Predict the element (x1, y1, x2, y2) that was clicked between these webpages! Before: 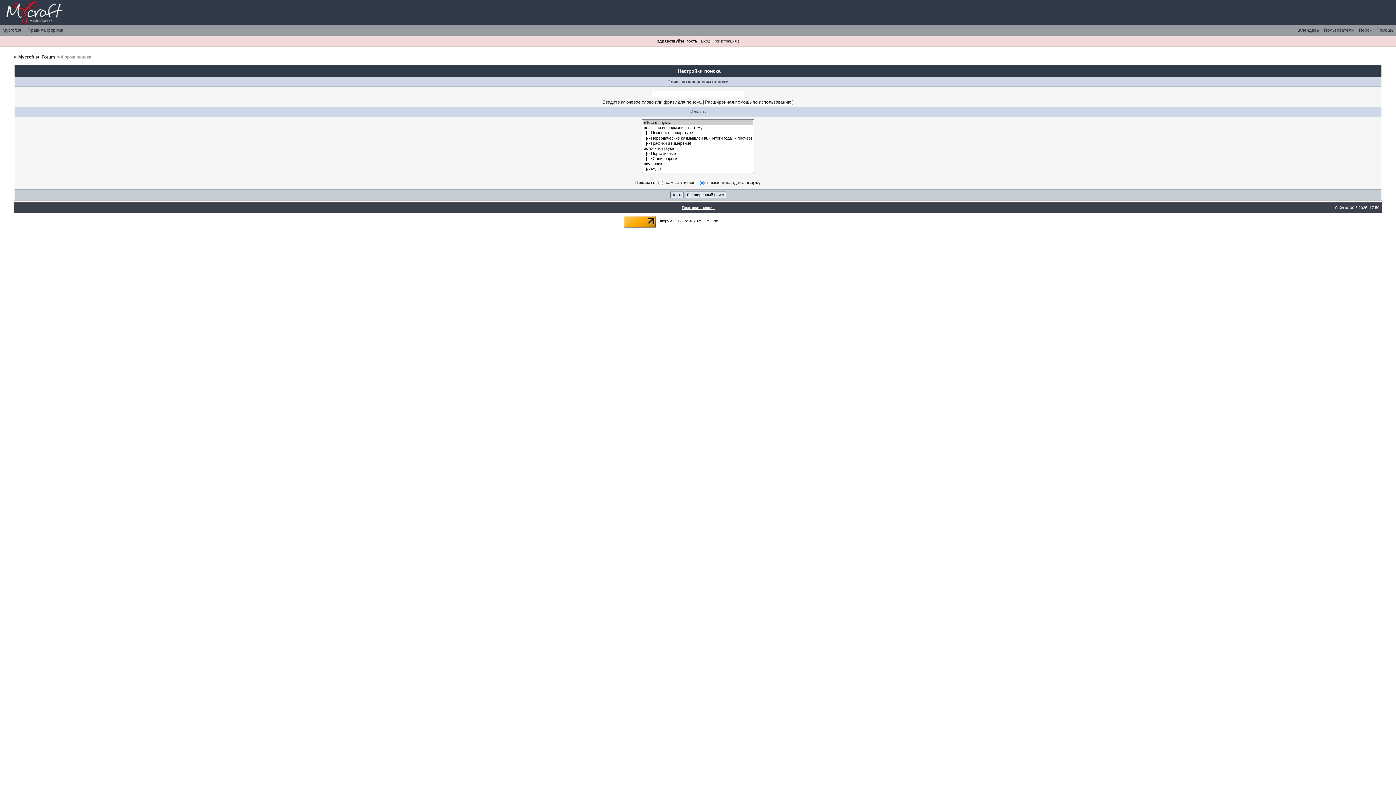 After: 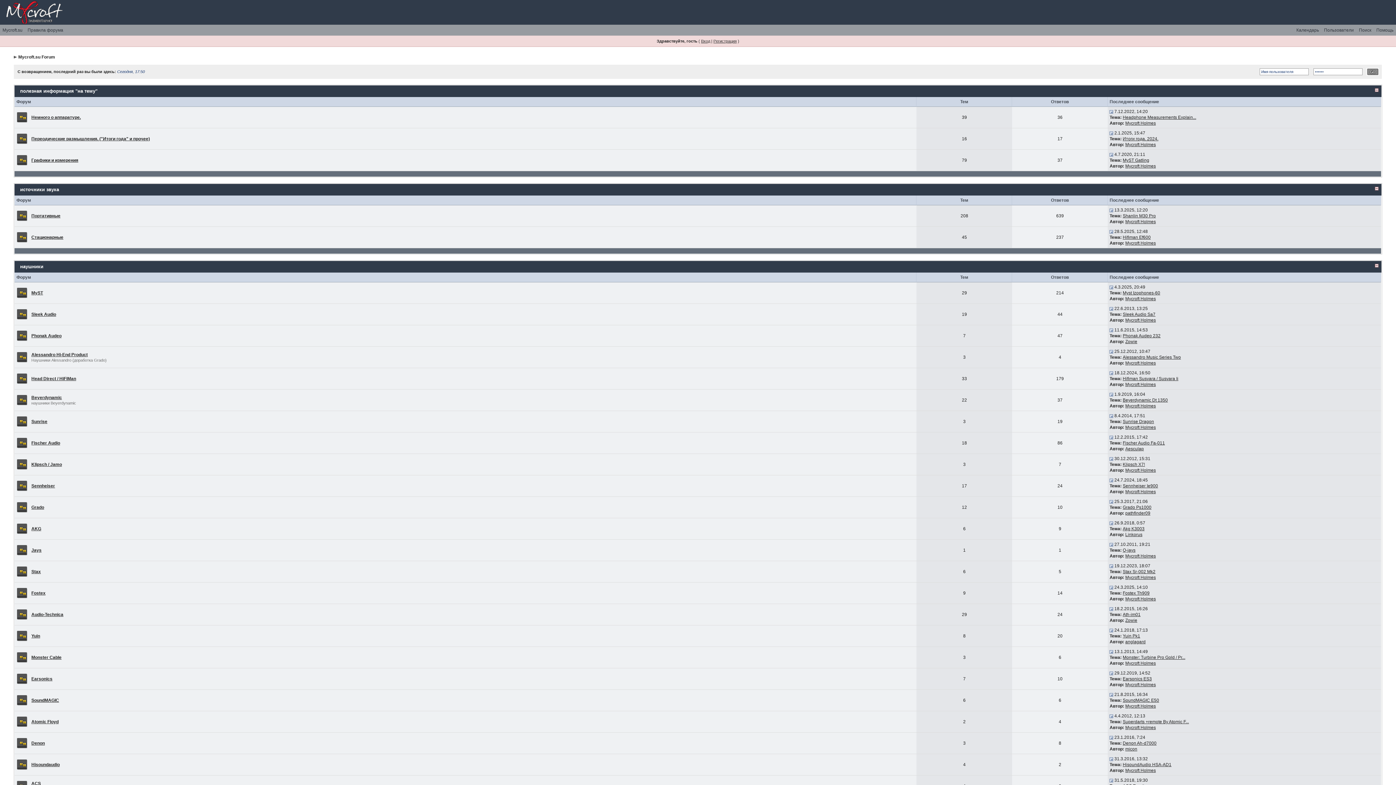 Action: bbox: (0, 0, 81, 5)